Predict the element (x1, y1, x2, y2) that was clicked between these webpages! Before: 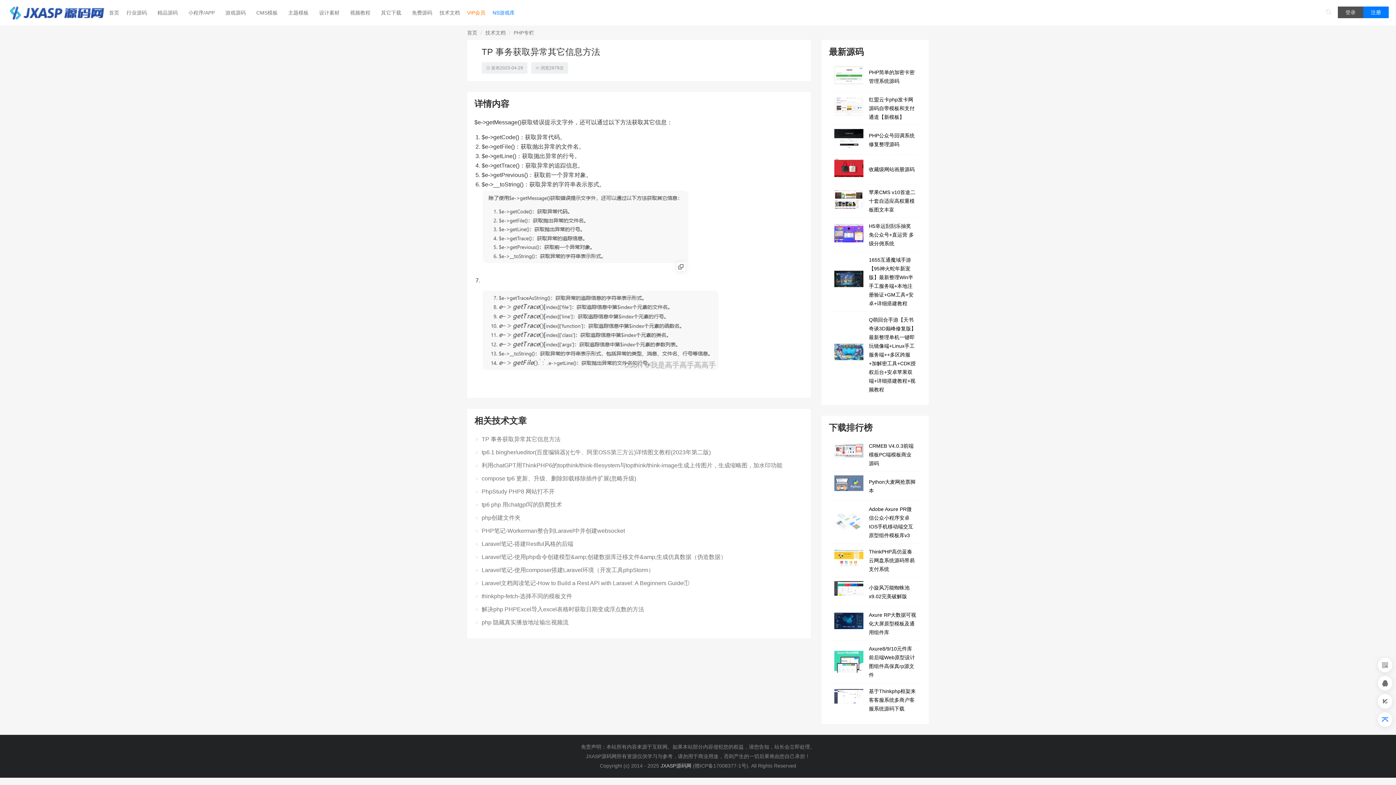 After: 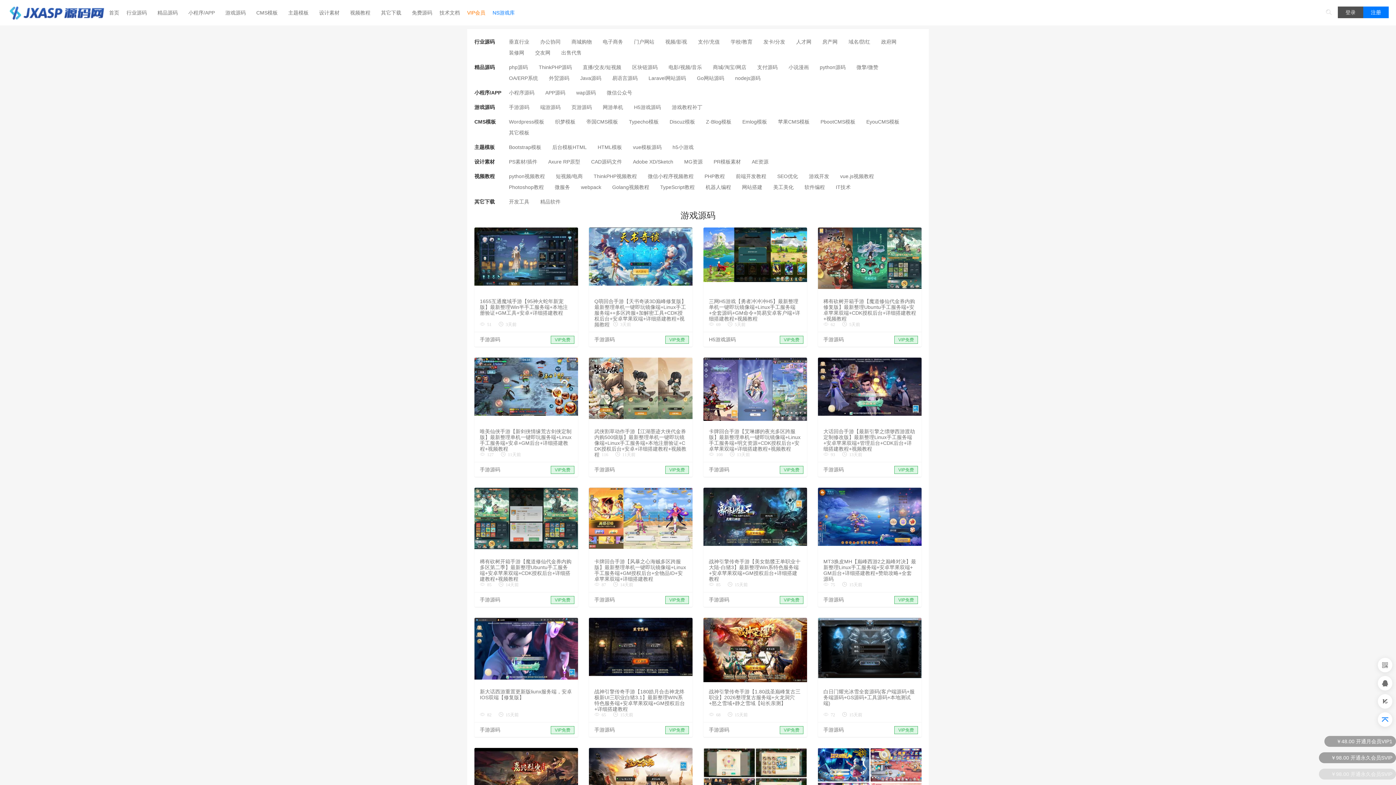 Action: label: 游戏源码 bbox: (221, 0, 252, 25)